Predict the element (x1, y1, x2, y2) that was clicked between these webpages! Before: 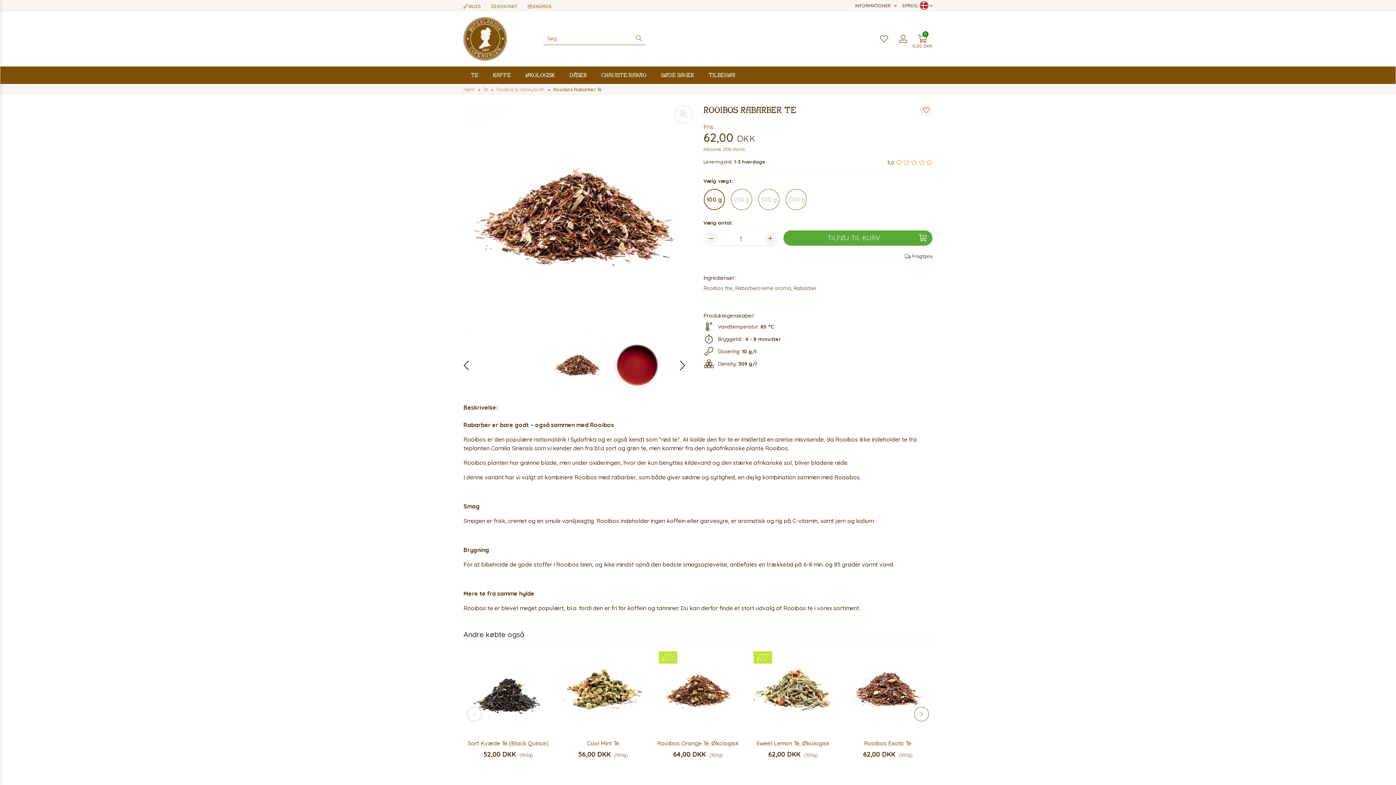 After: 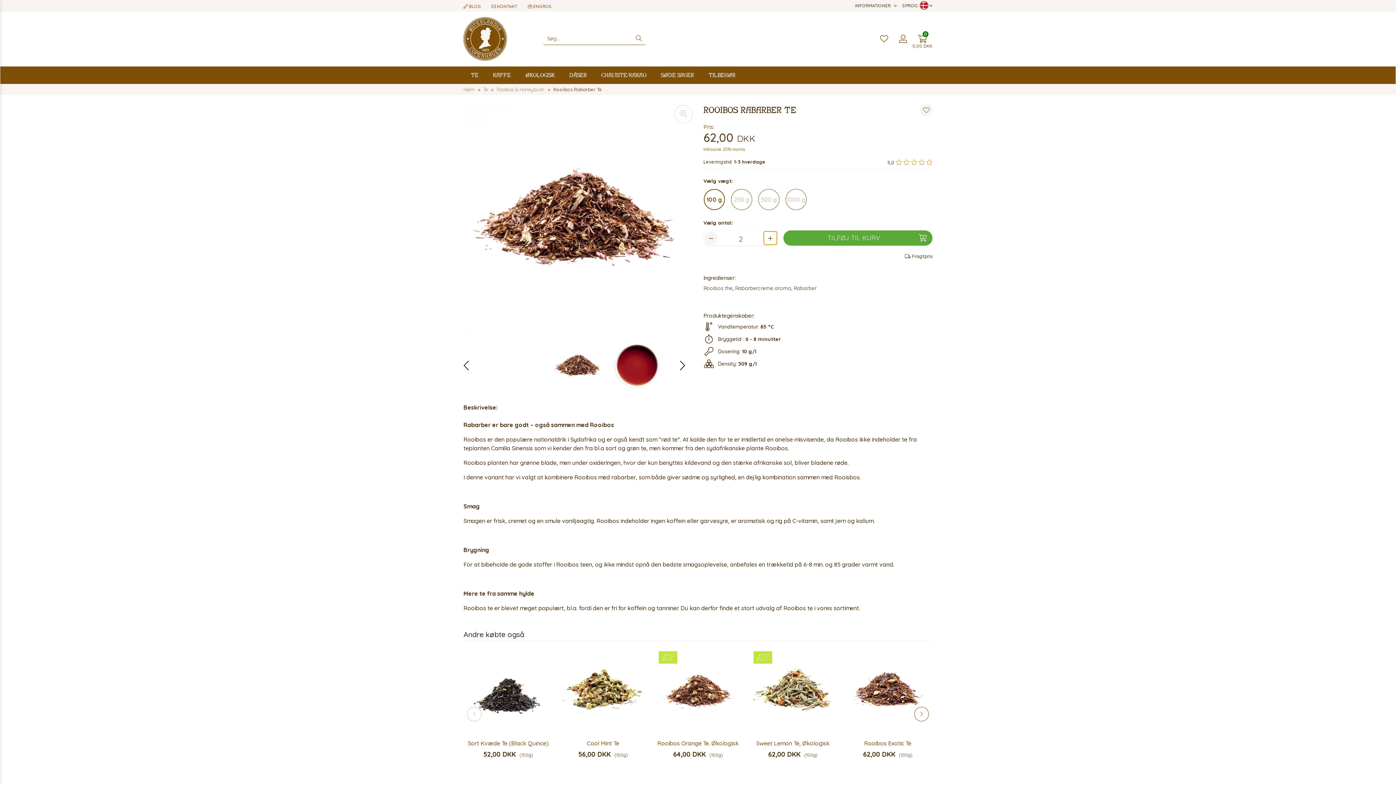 Action: bbox: (764, 231, 777, 244)